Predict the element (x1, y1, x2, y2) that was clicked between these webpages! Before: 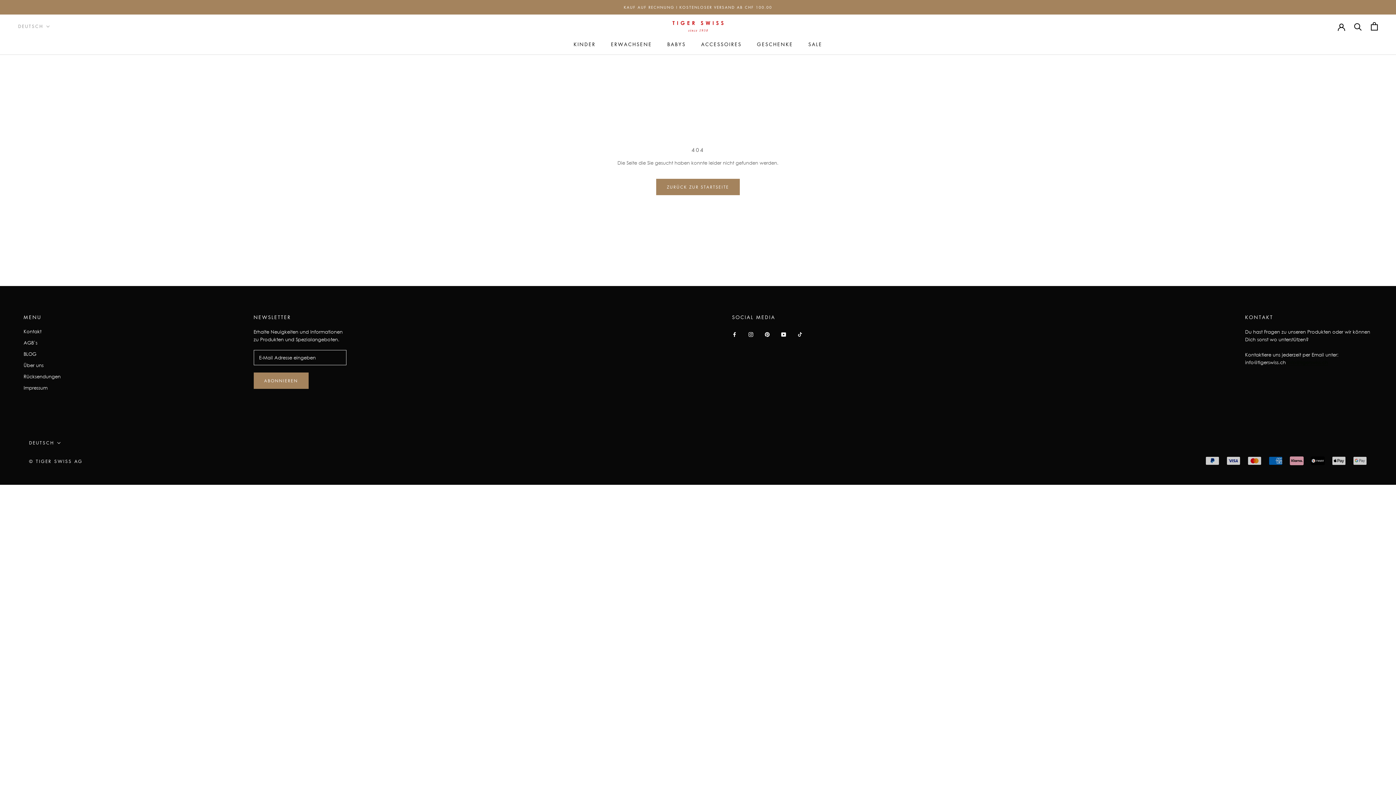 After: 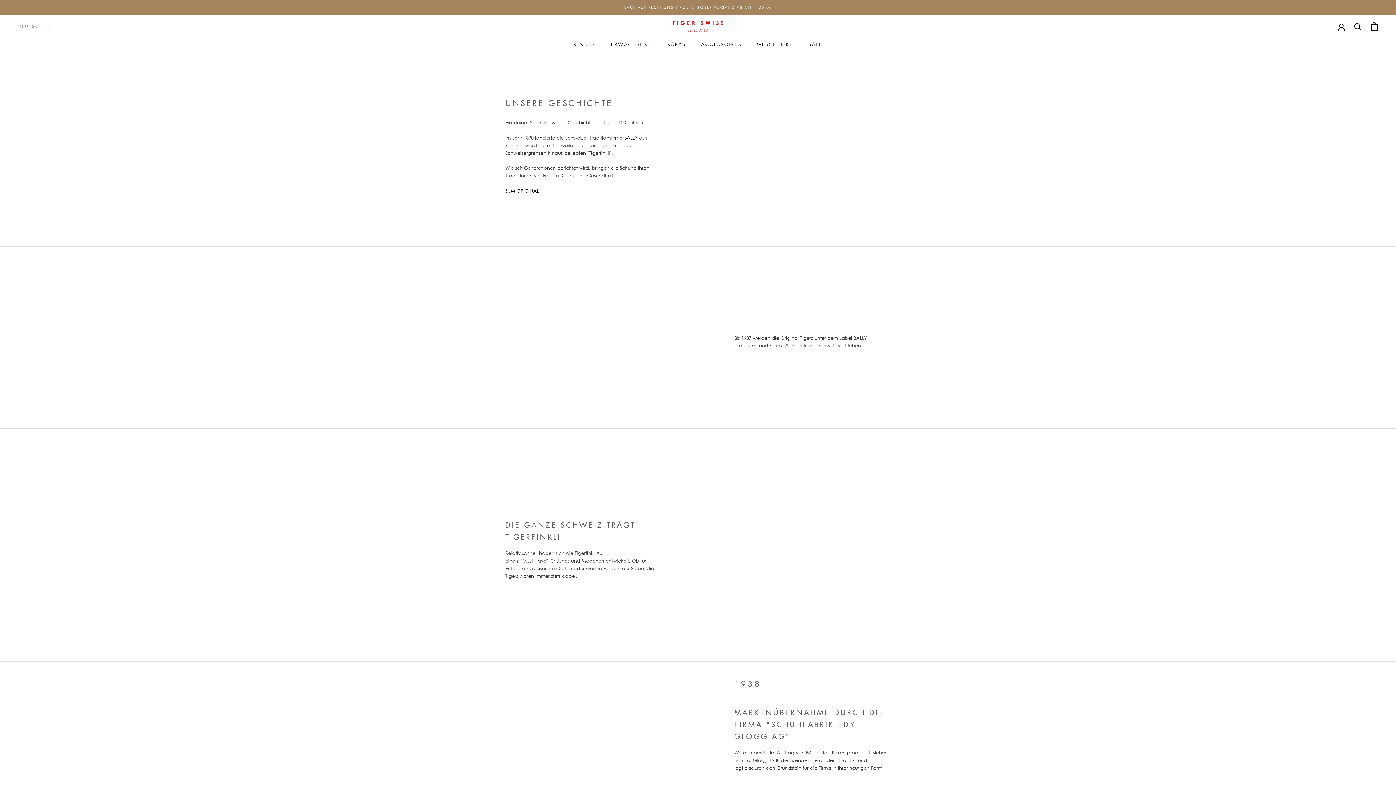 Action: label: Impressum bbox: (23, 384, 60, 391)